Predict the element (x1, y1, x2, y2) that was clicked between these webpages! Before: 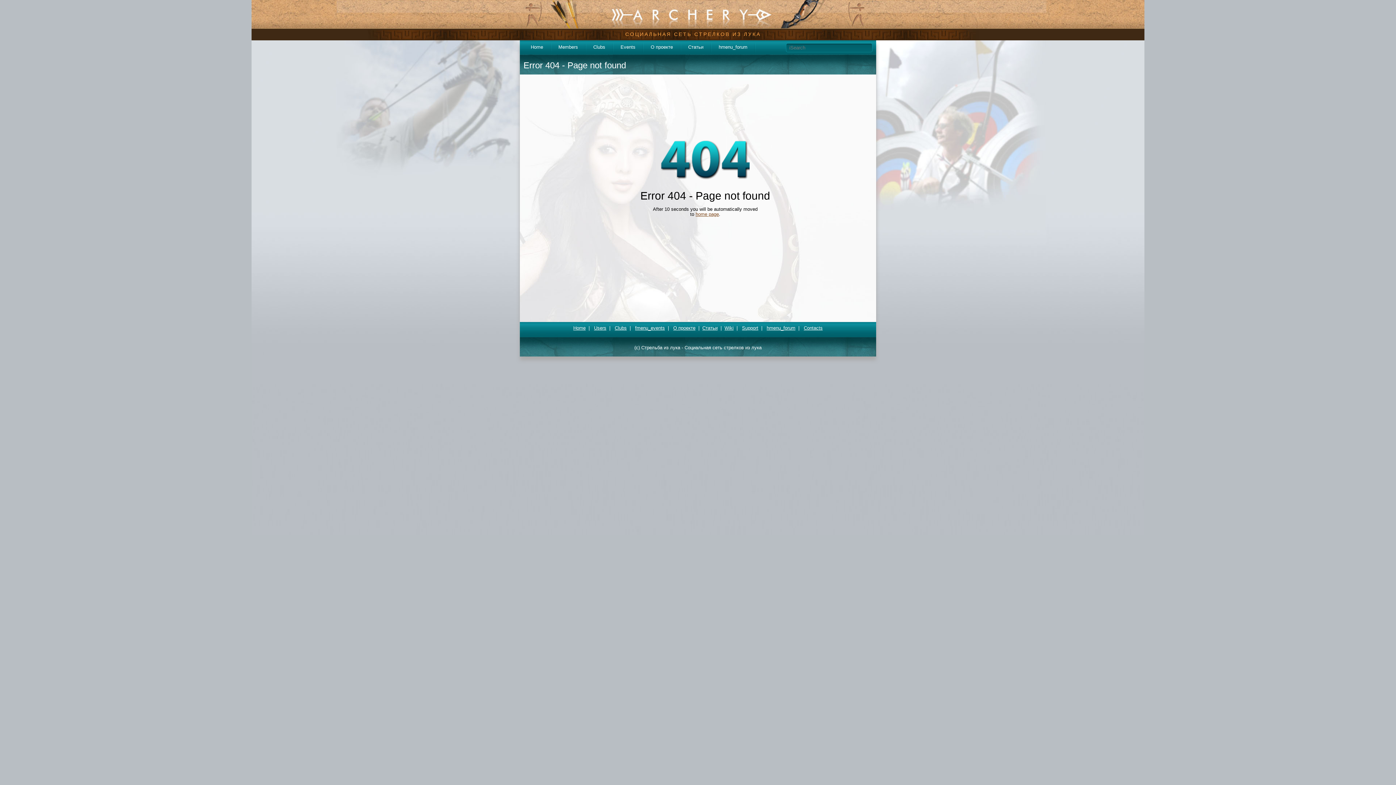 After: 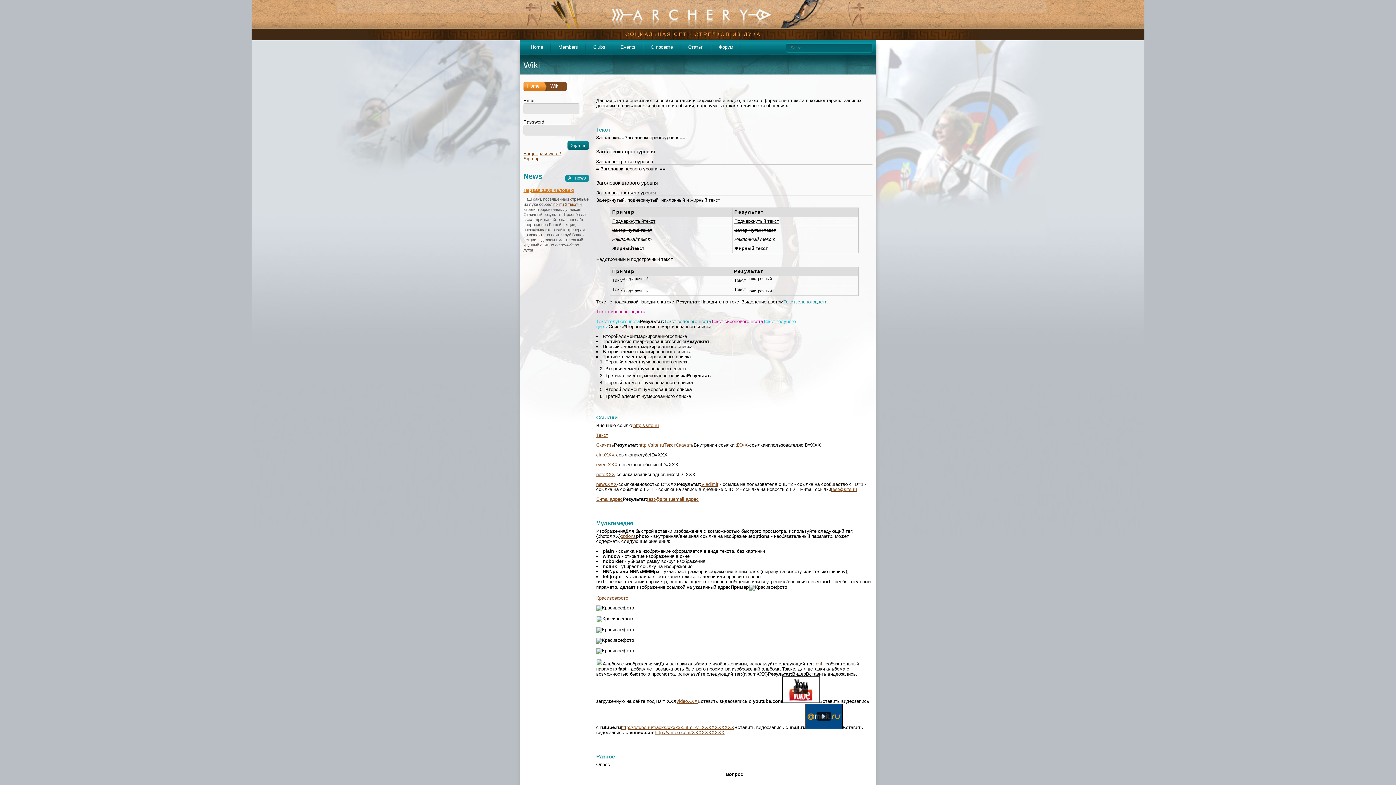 Action: label: Wiki bbox: (724, 325, 733, 330)